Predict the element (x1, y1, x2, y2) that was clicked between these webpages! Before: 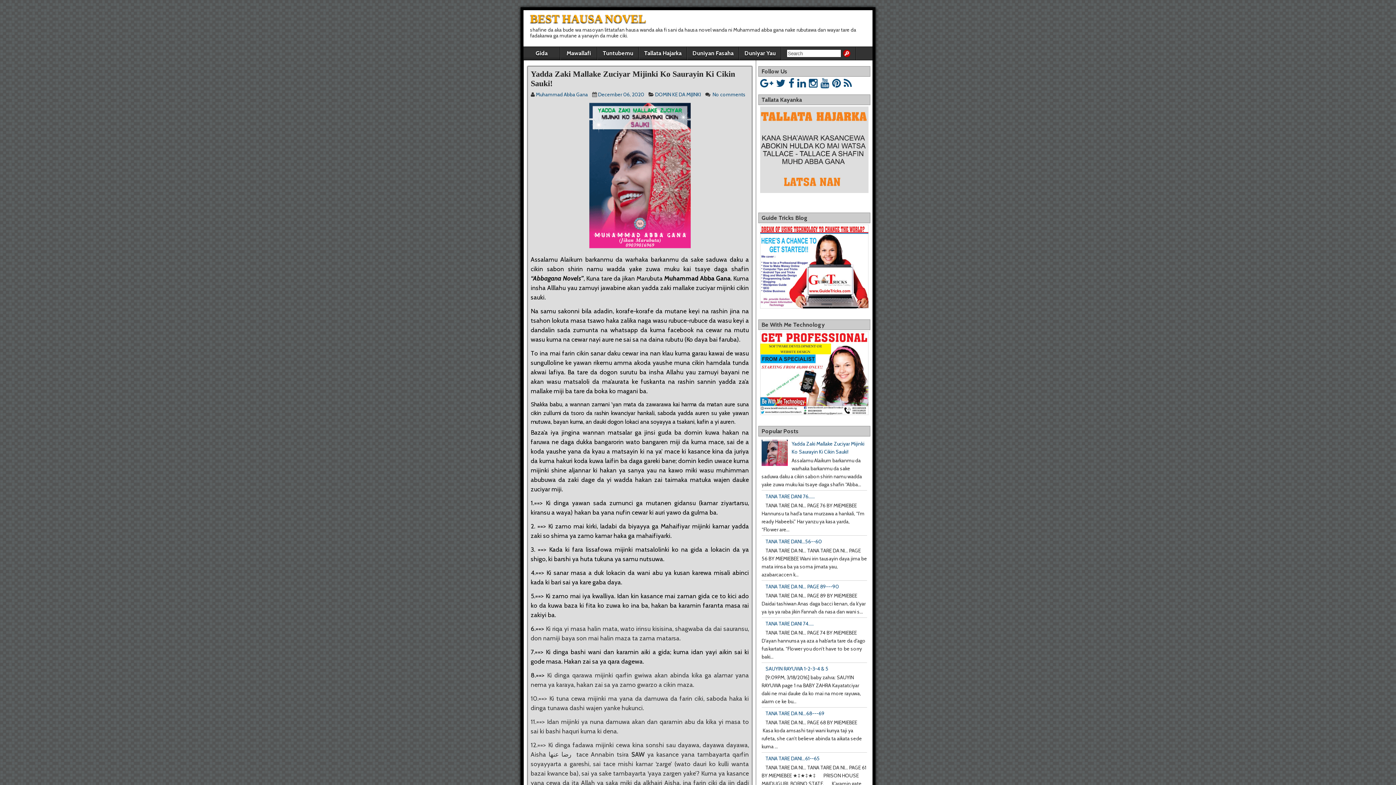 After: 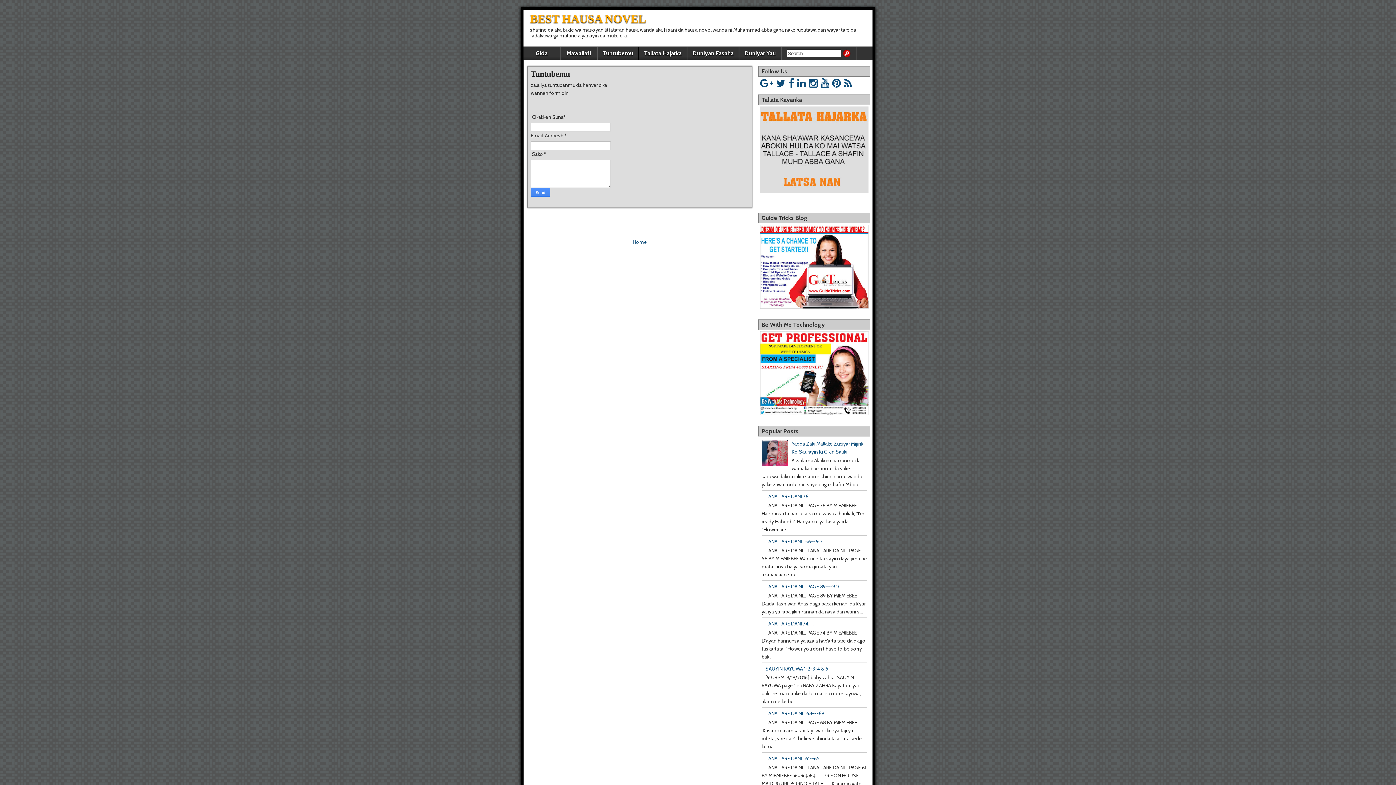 Action: bbox: (597, 46, 638, 60) label: Tuntubemu